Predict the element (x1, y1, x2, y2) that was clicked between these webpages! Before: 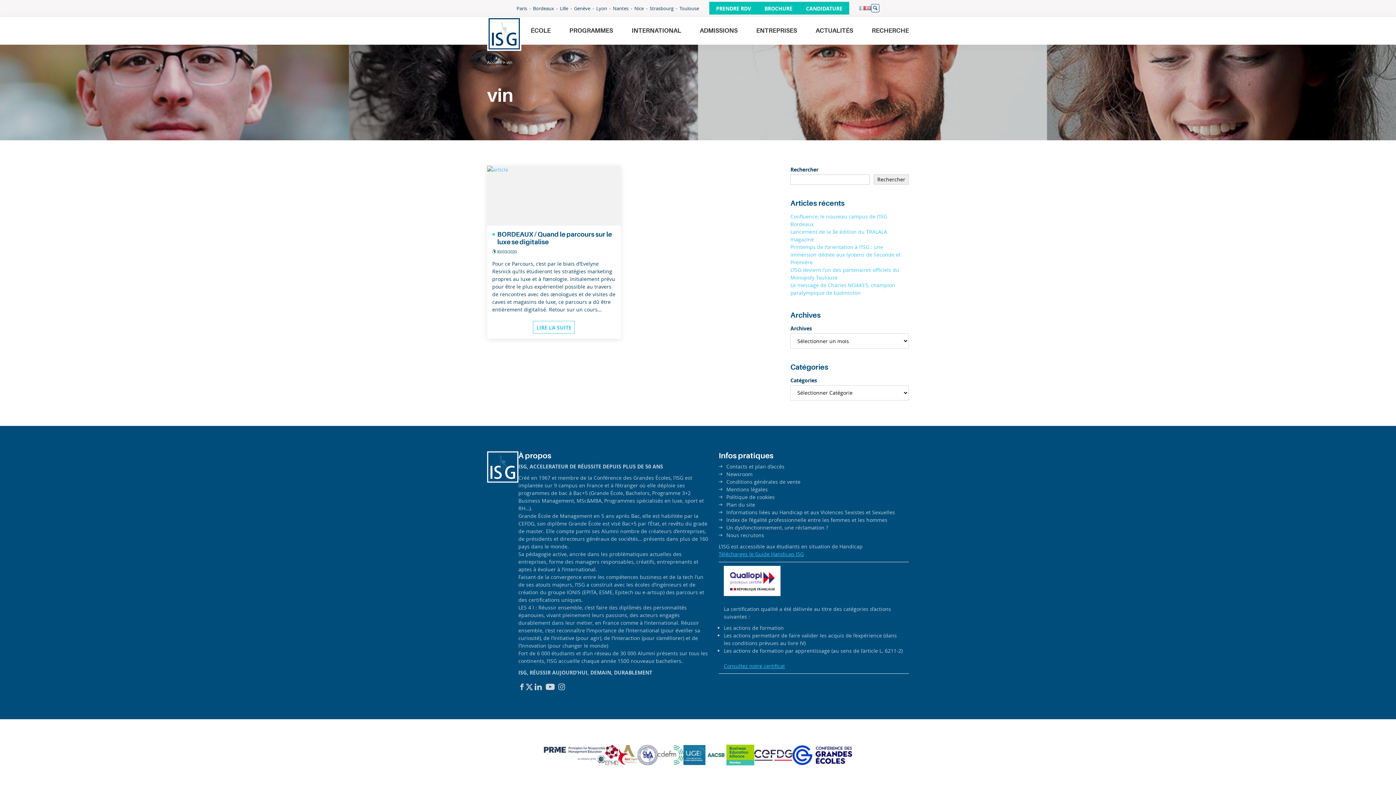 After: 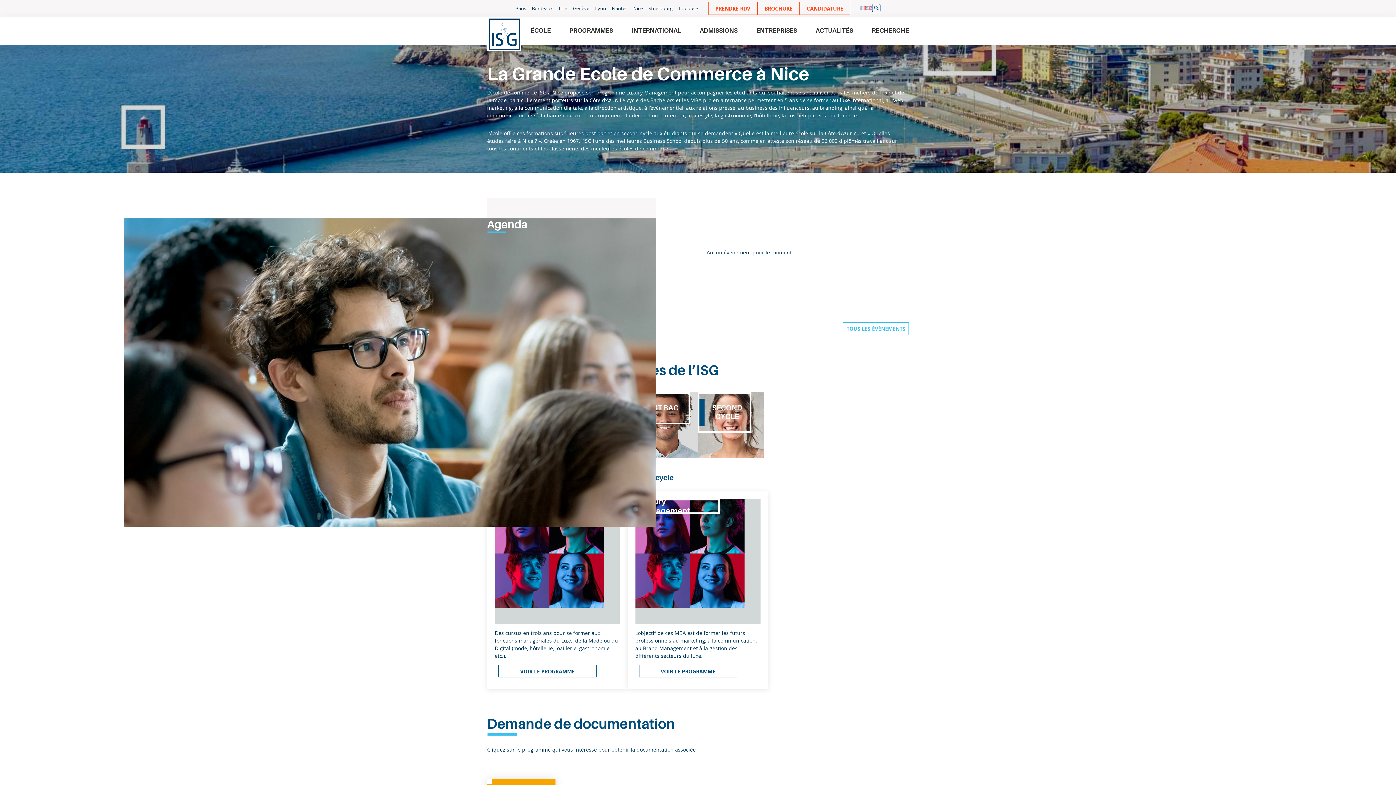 Action: bbox: (634, 4, 644, 11) label: Nice